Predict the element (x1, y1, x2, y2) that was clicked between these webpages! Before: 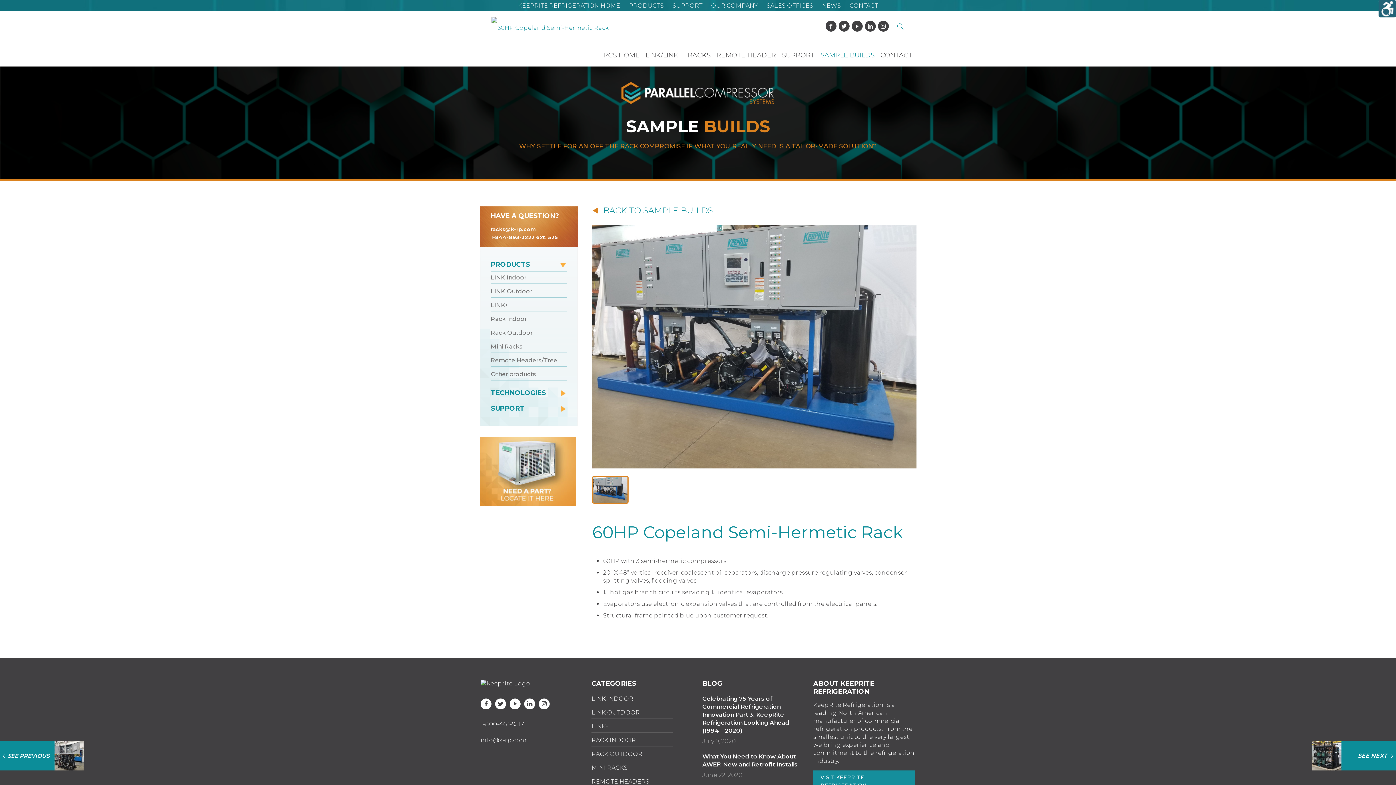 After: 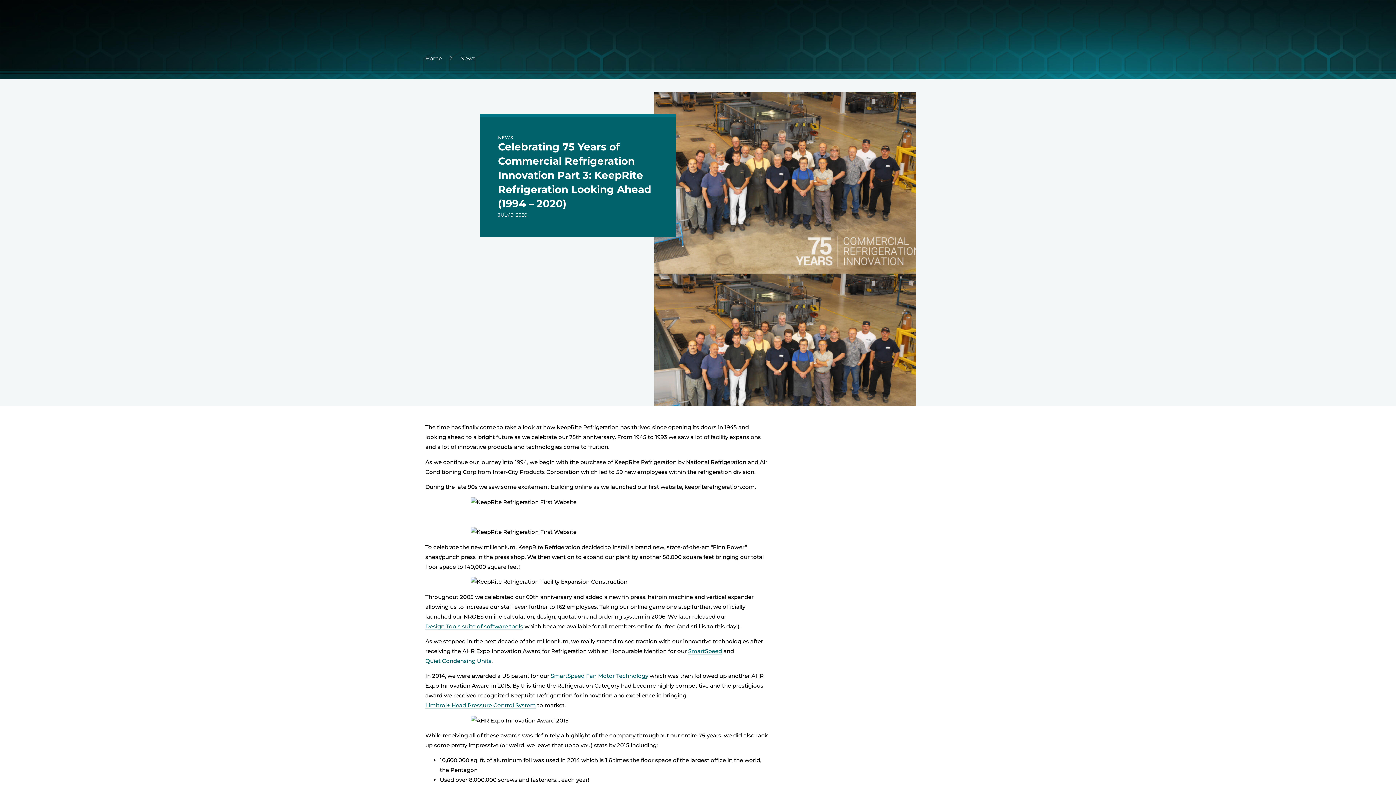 Action: bbox: (702, 695, 804, 736) label: Celebrating 75 Years of Commercial Refrigeration Innovation Part 3: KeepRite Refrigeration Looking Ahead (1994 – 2020)